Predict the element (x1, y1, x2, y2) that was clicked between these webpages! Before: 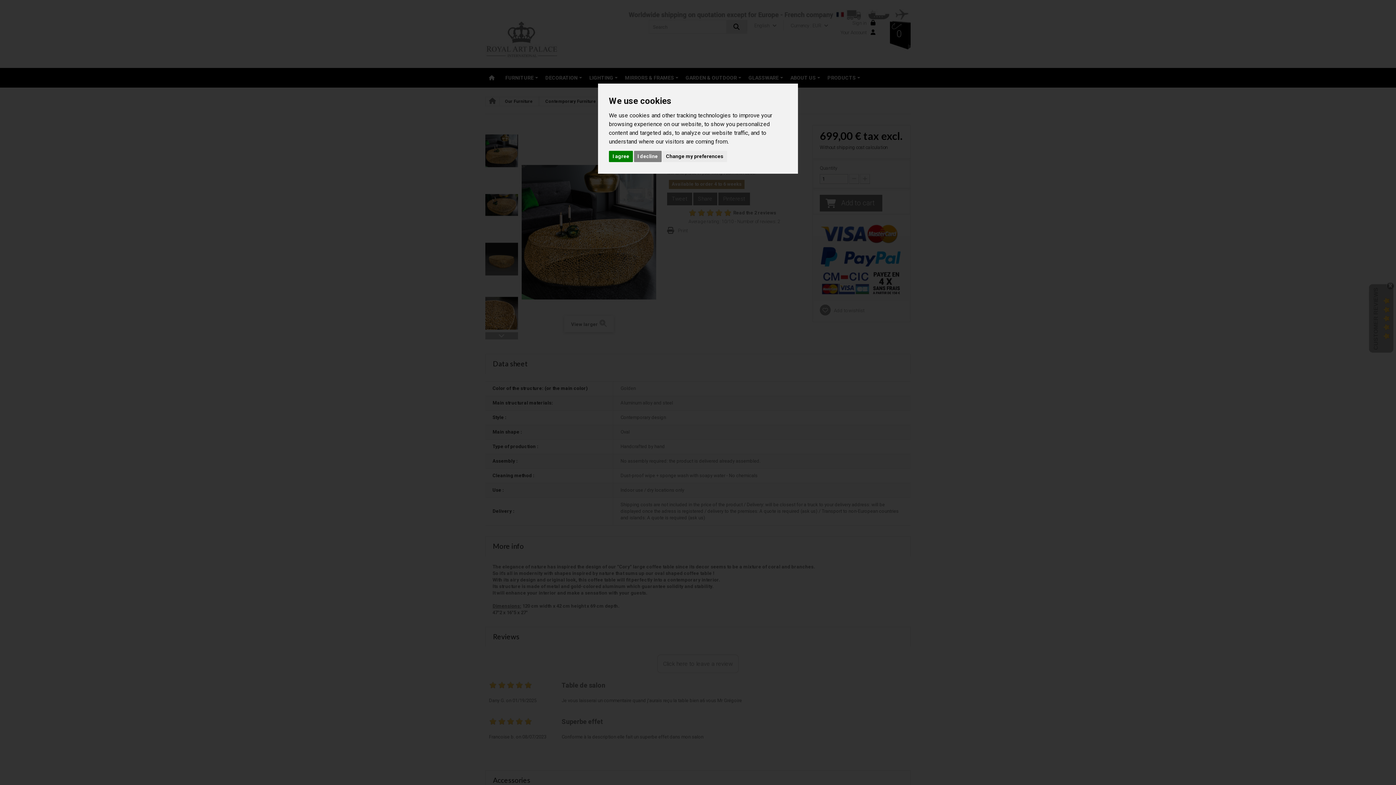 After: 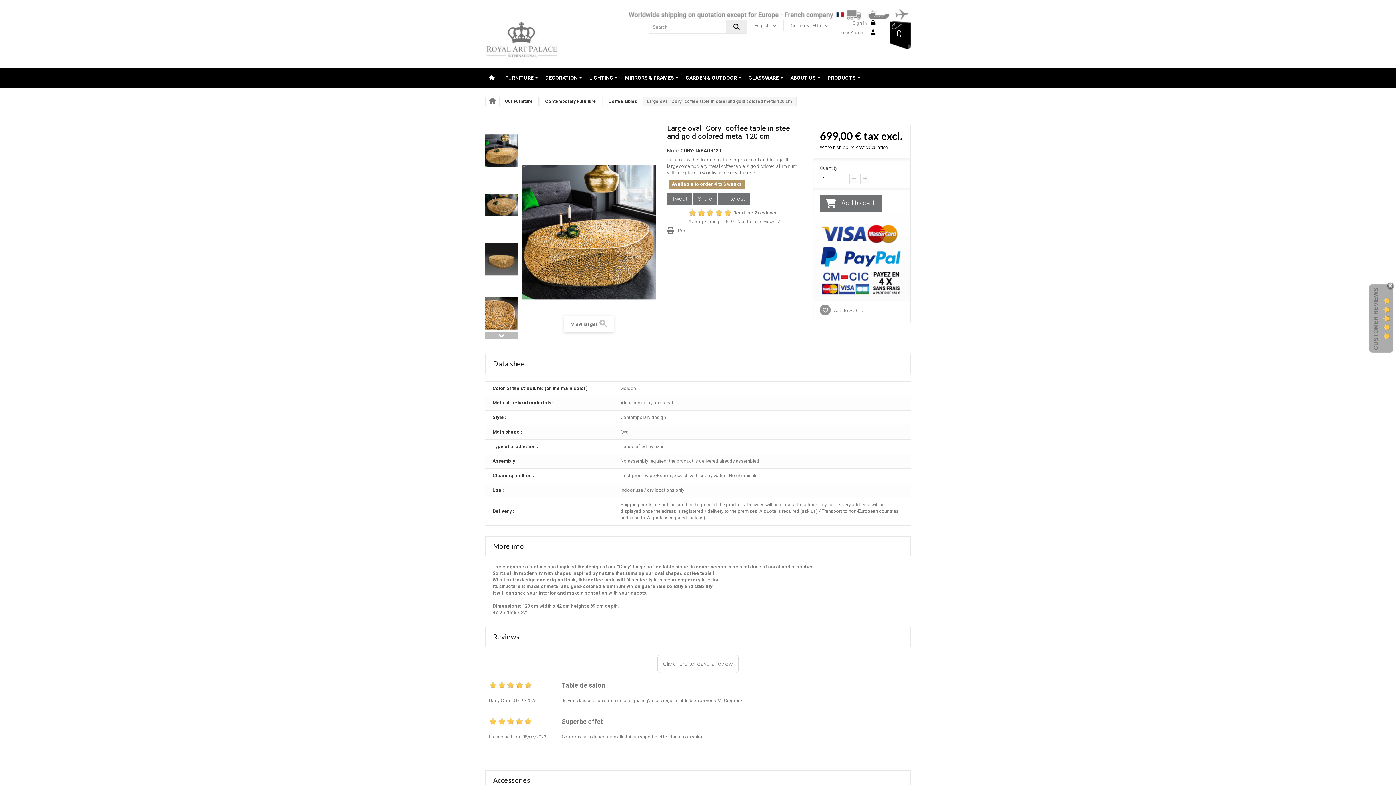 Action: label: I decline bbox: (634, 150, 661, 162)